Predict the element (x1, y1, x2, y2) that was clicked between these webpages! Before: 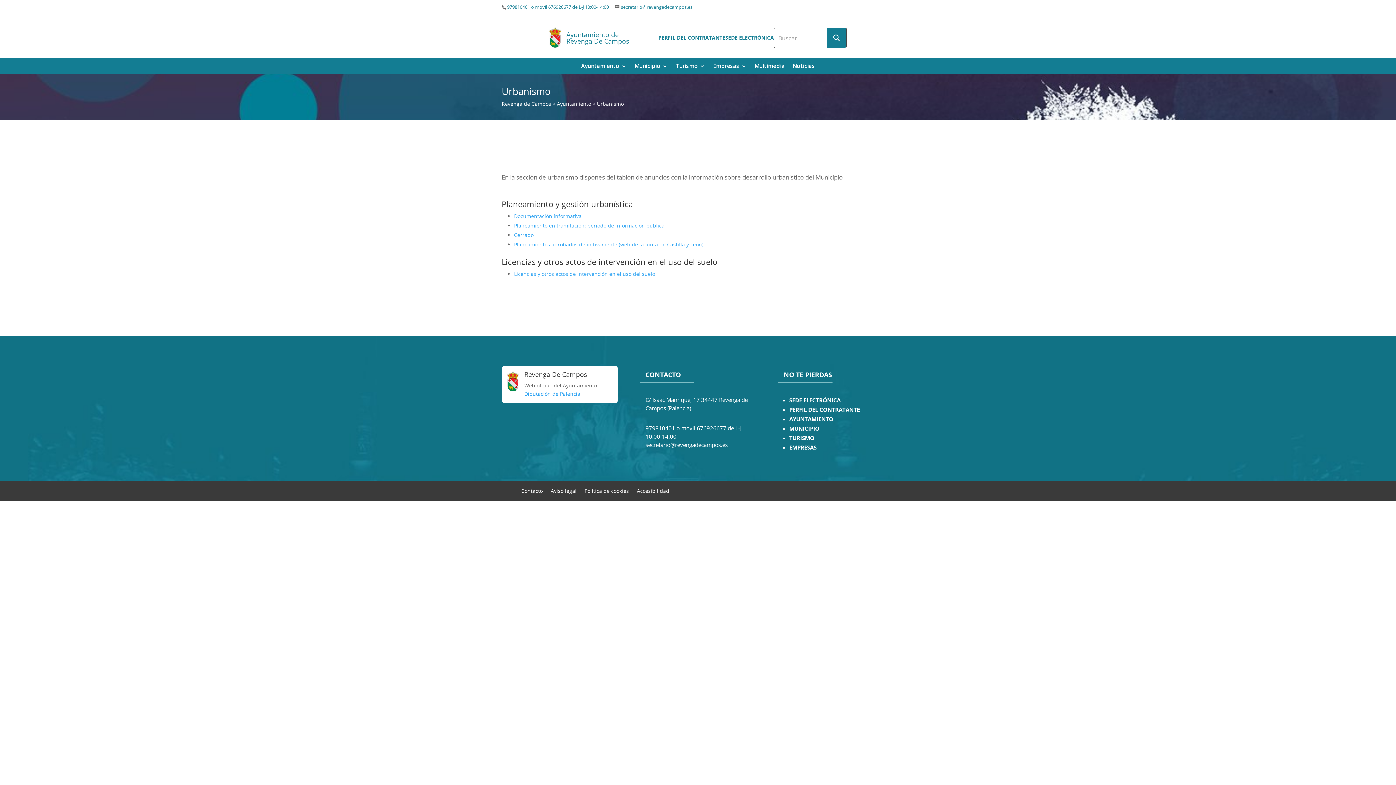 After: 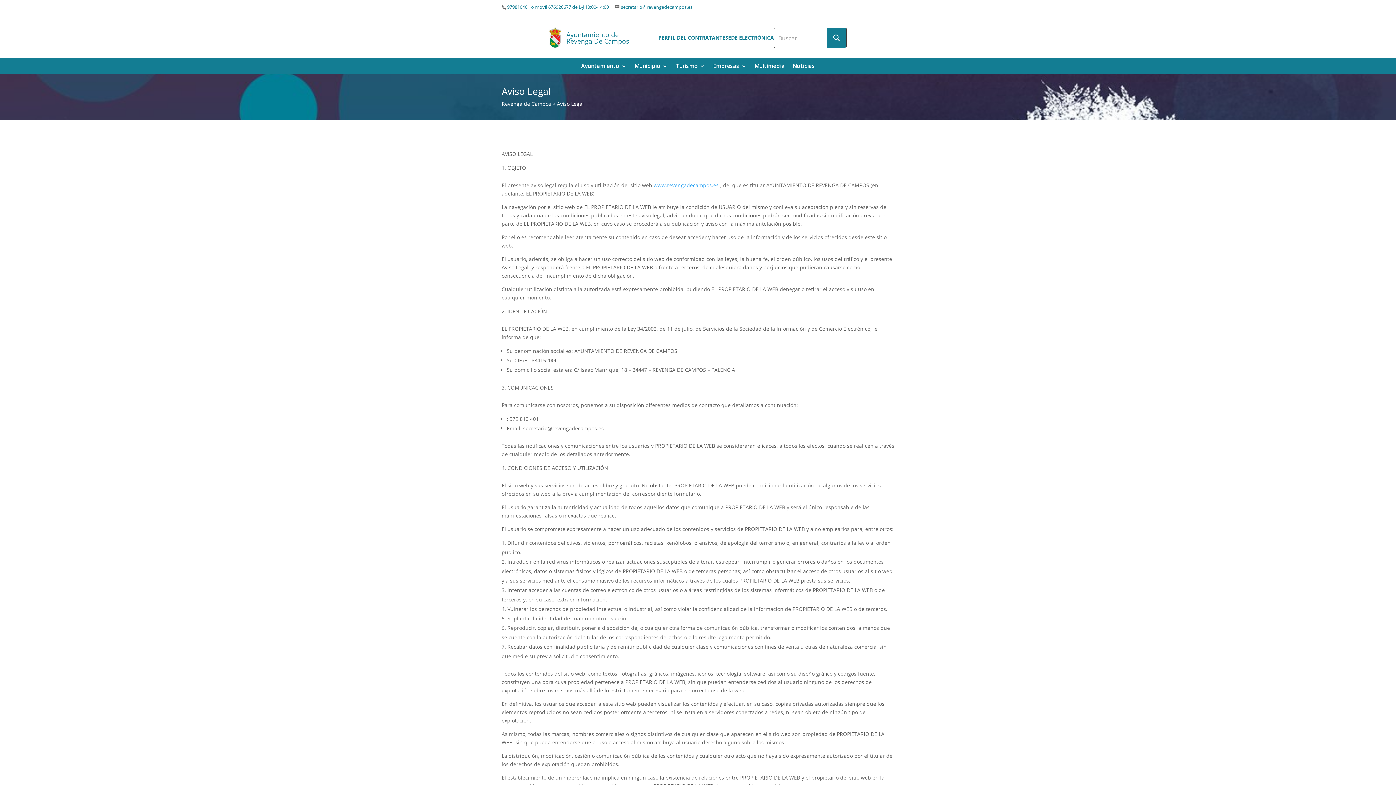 Action: label: Aviso legal bbox: (550, 485, 576, 493)